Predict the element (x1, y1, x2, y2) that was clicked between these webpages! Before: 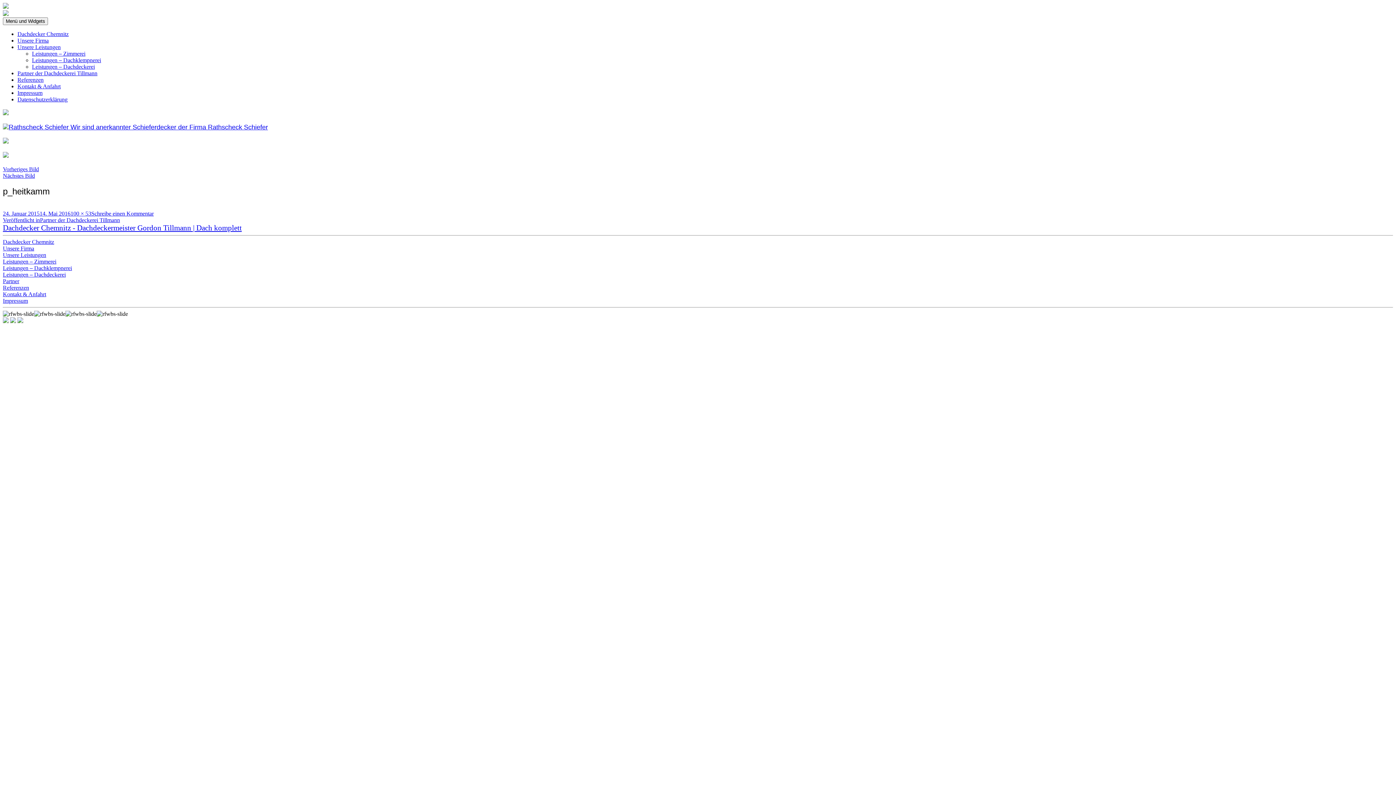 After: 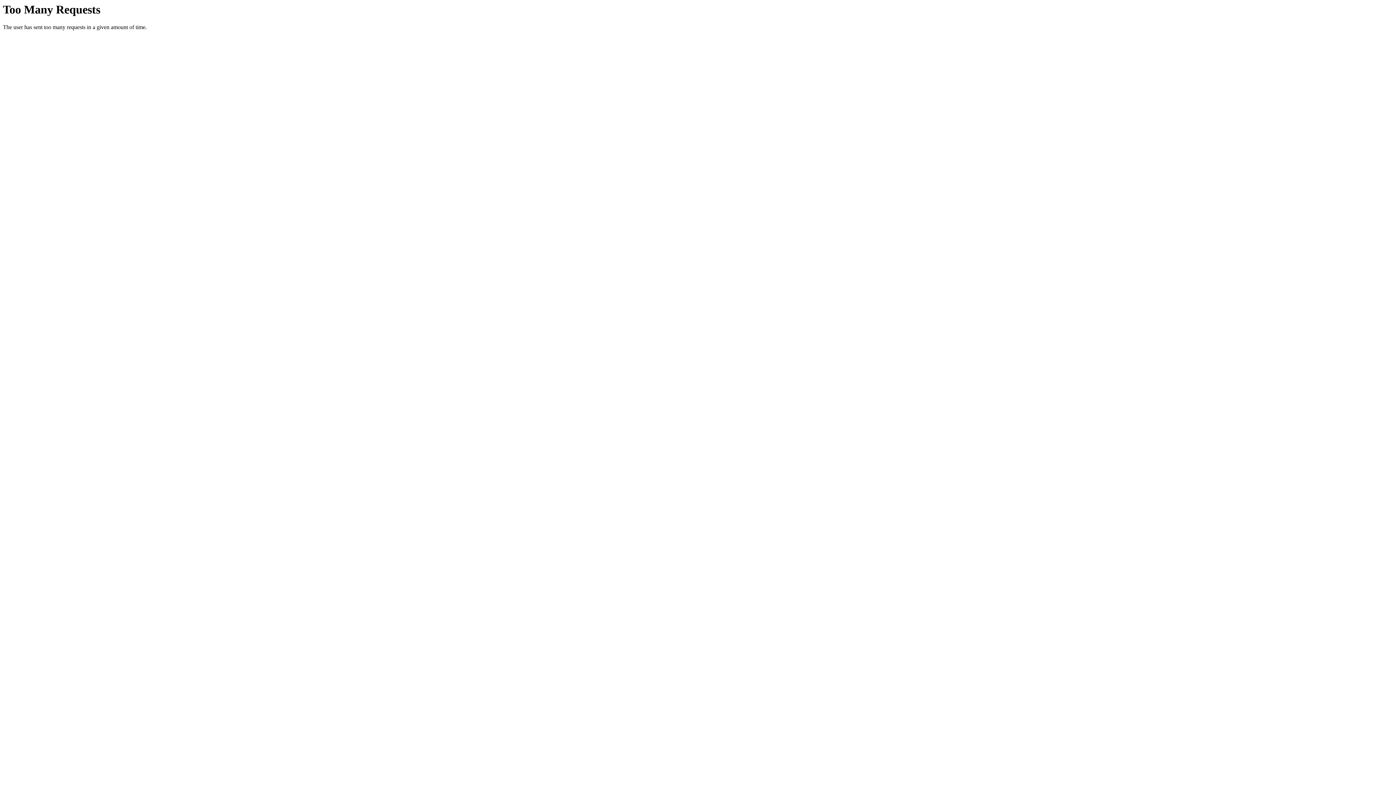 Action: bbox: (2, 271, 65, 277) label: Leistungen – Dachdeckerei